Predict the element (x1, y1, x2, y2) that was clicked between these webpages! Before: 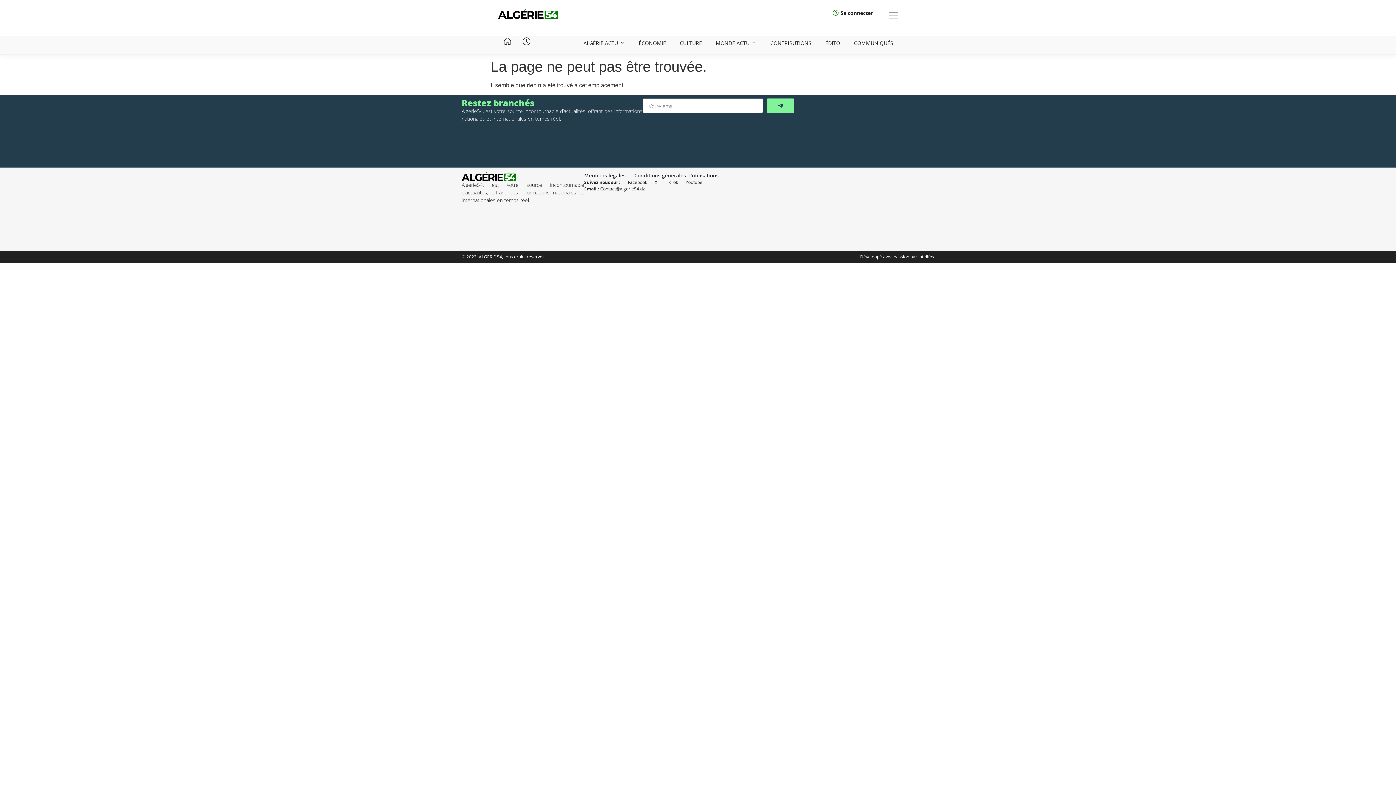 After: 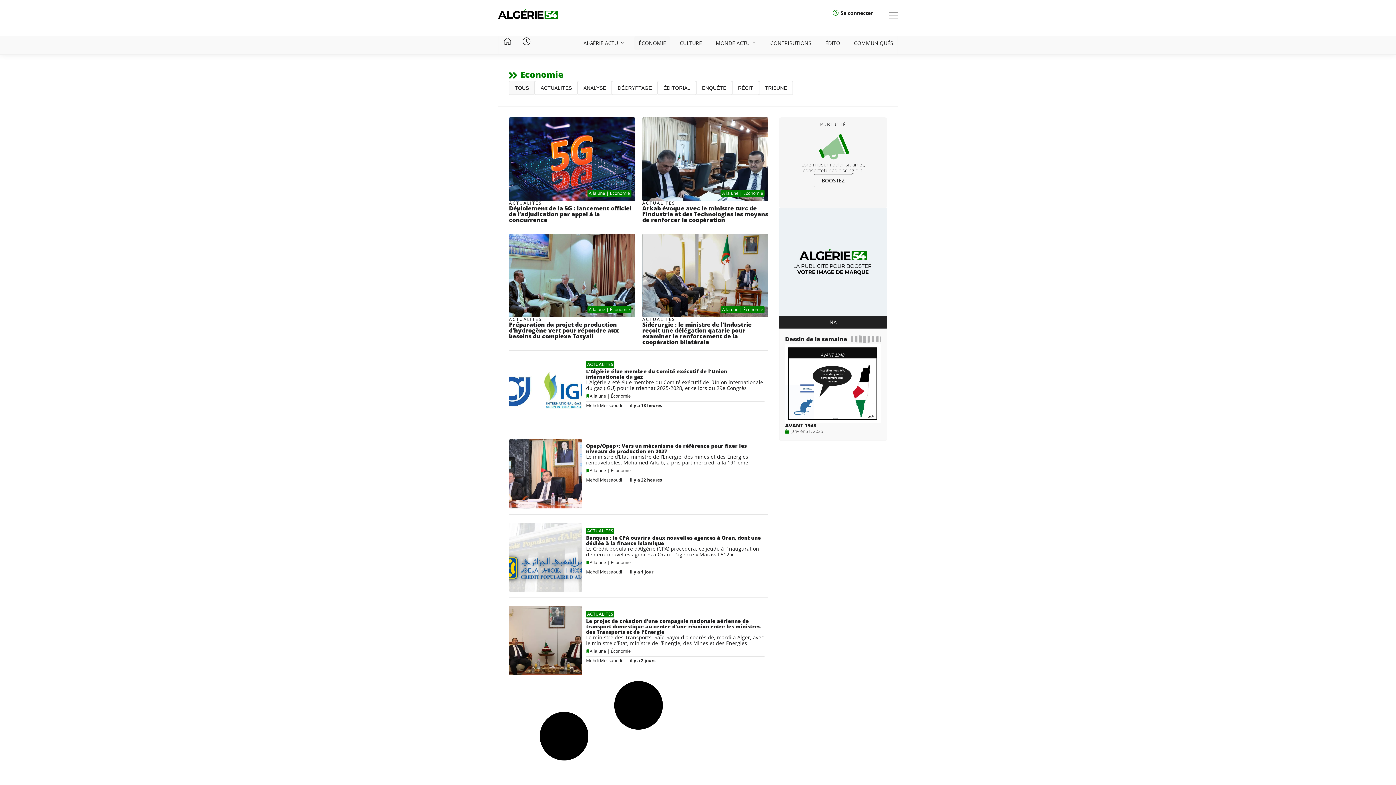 Action: label: ÉCONOMIE bbox: (638, 39, 666, 46)